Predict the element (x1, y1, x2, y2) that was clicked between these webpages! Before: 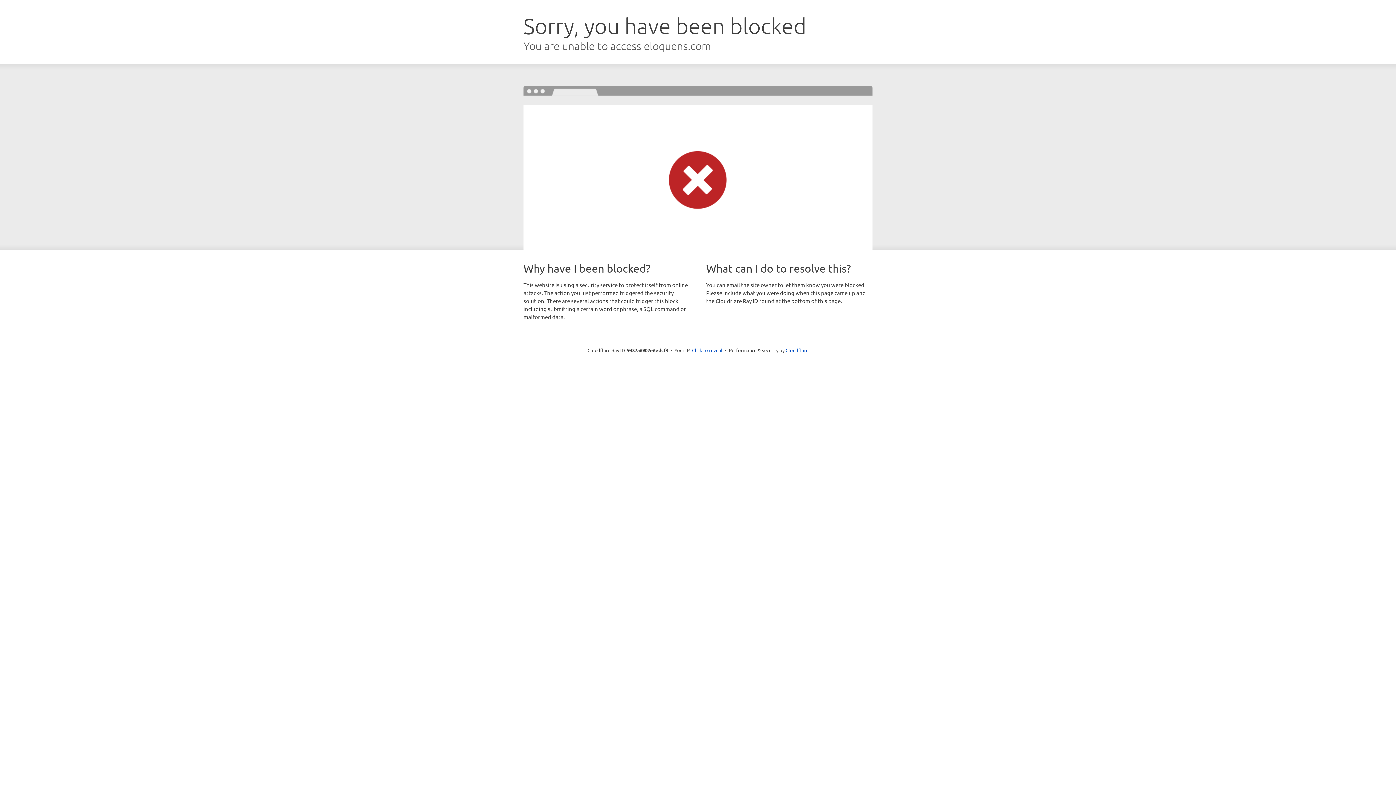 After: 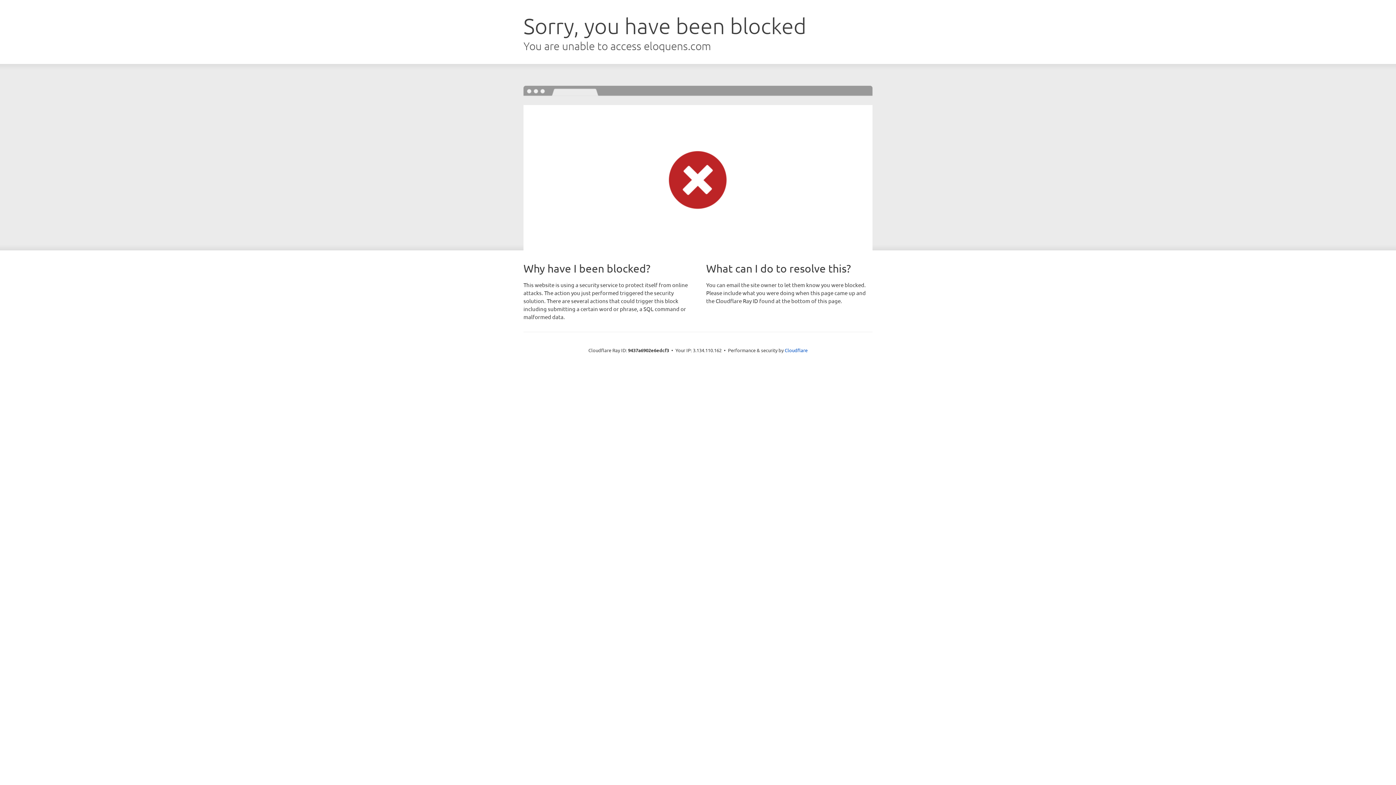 Action: bbox: (692, 346, 722, 353) label: Click to reveal